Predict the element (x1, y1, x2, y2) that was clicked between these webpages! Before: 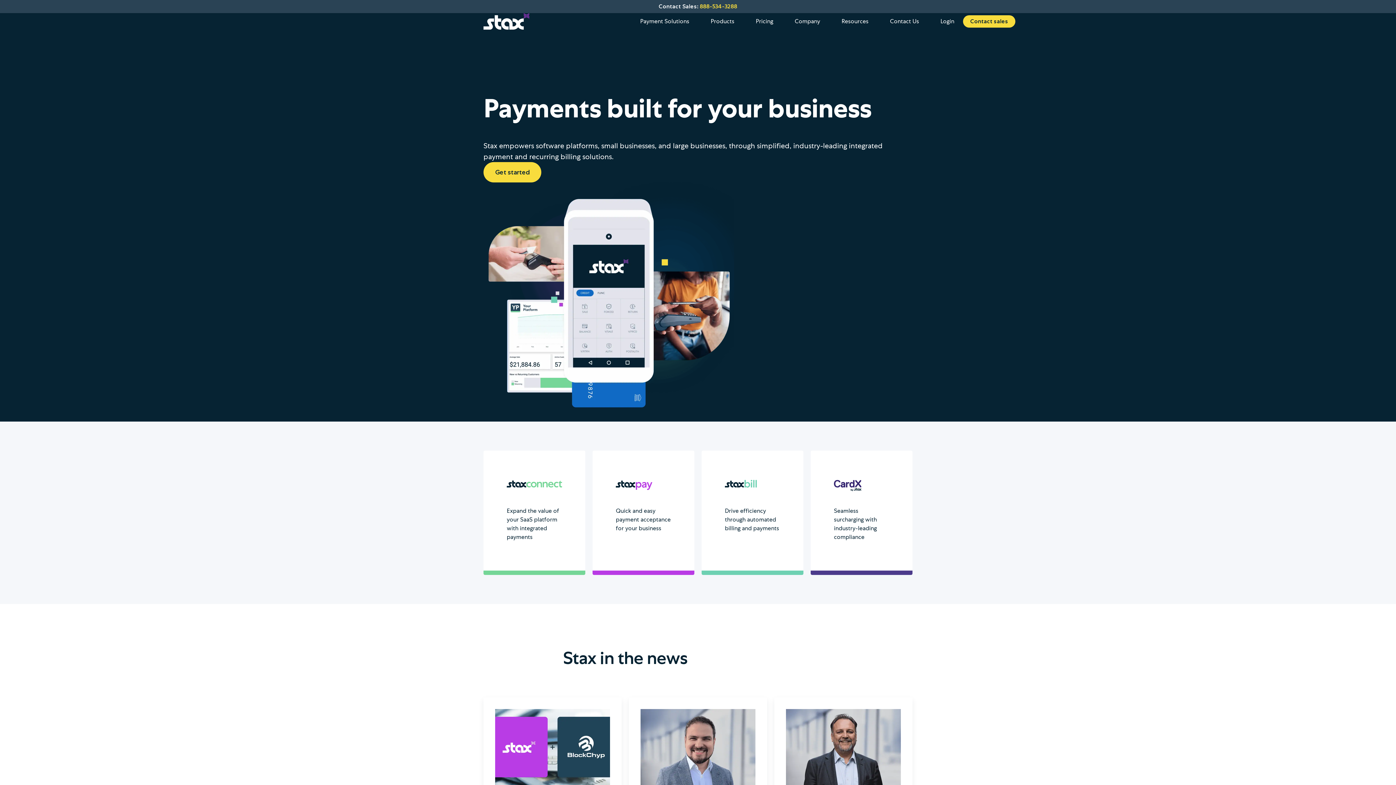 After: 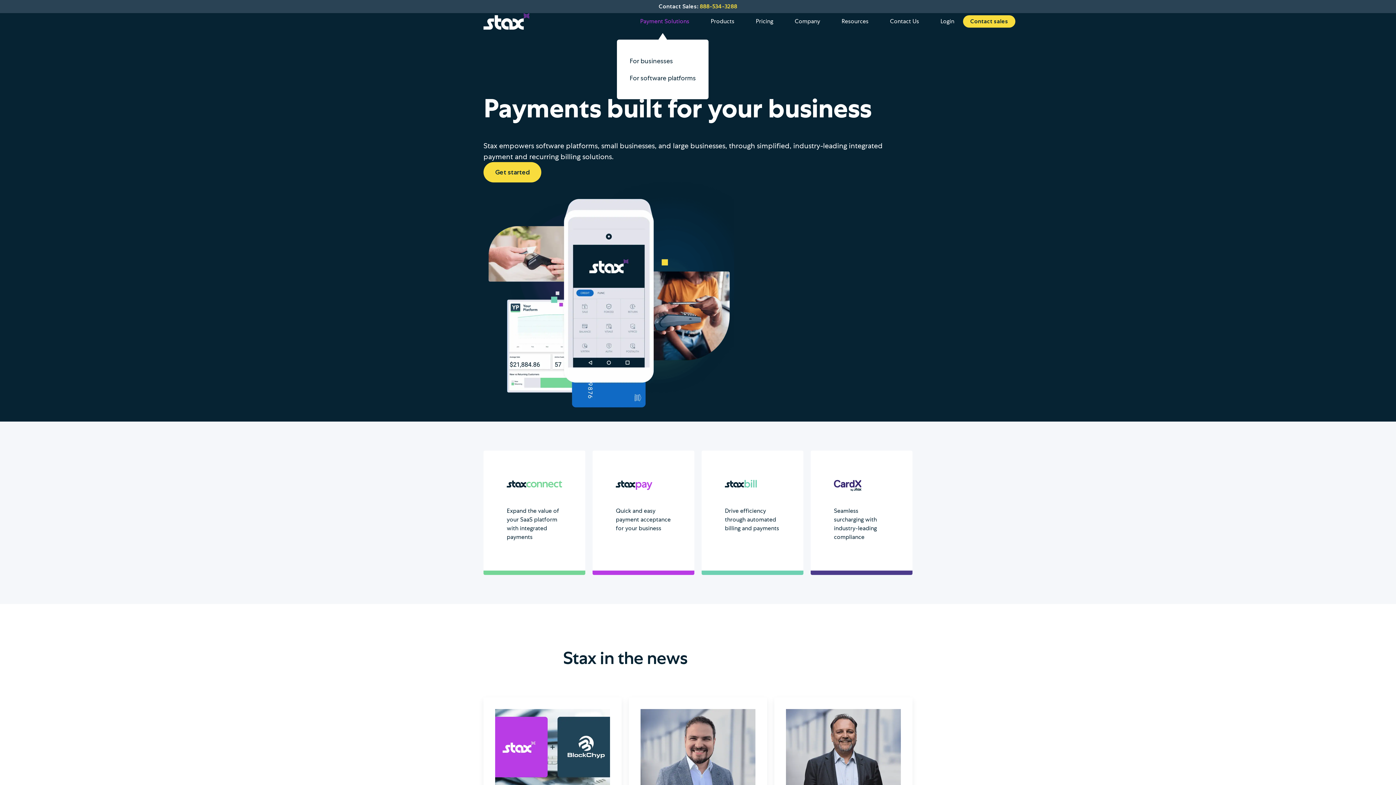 Action: label: Payment Solutions bbox: (627, 14, 698, 28)